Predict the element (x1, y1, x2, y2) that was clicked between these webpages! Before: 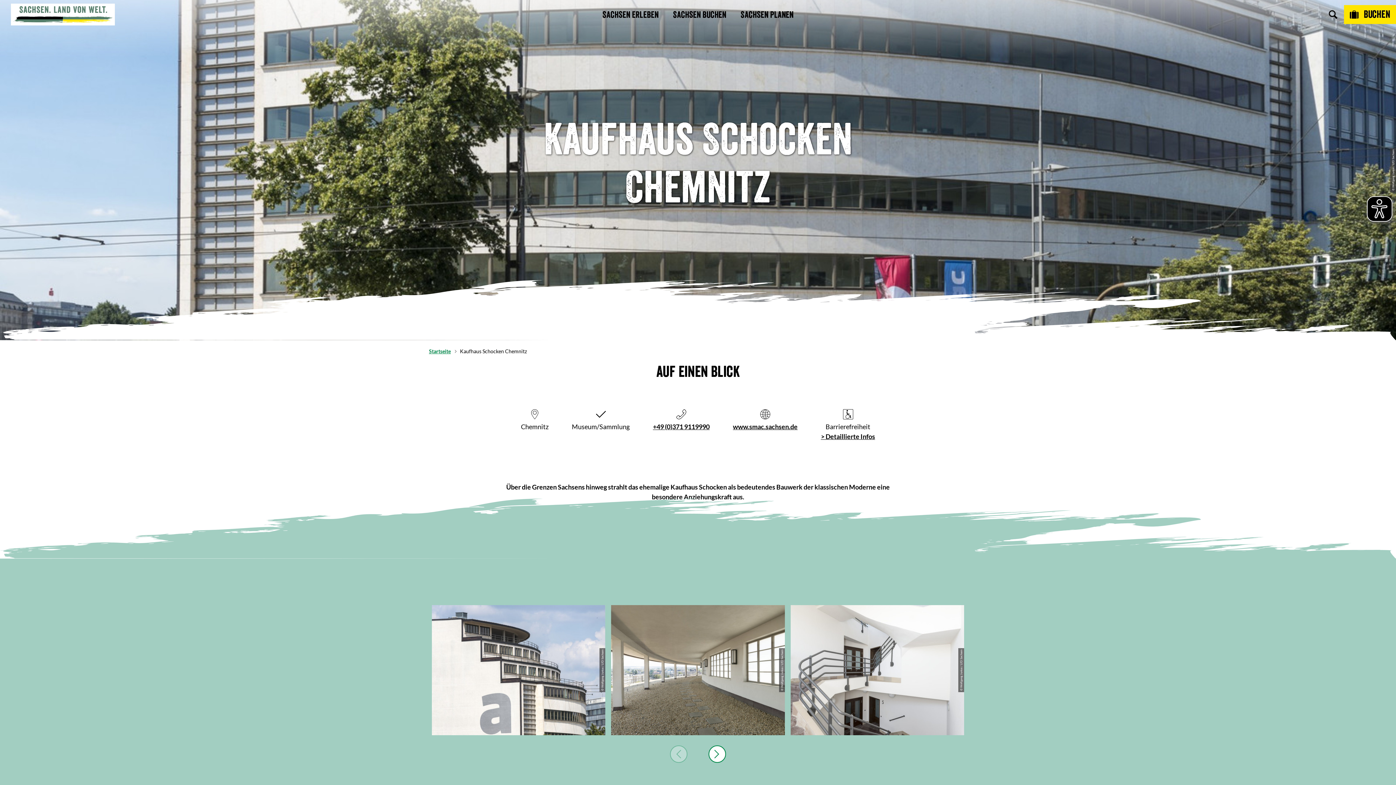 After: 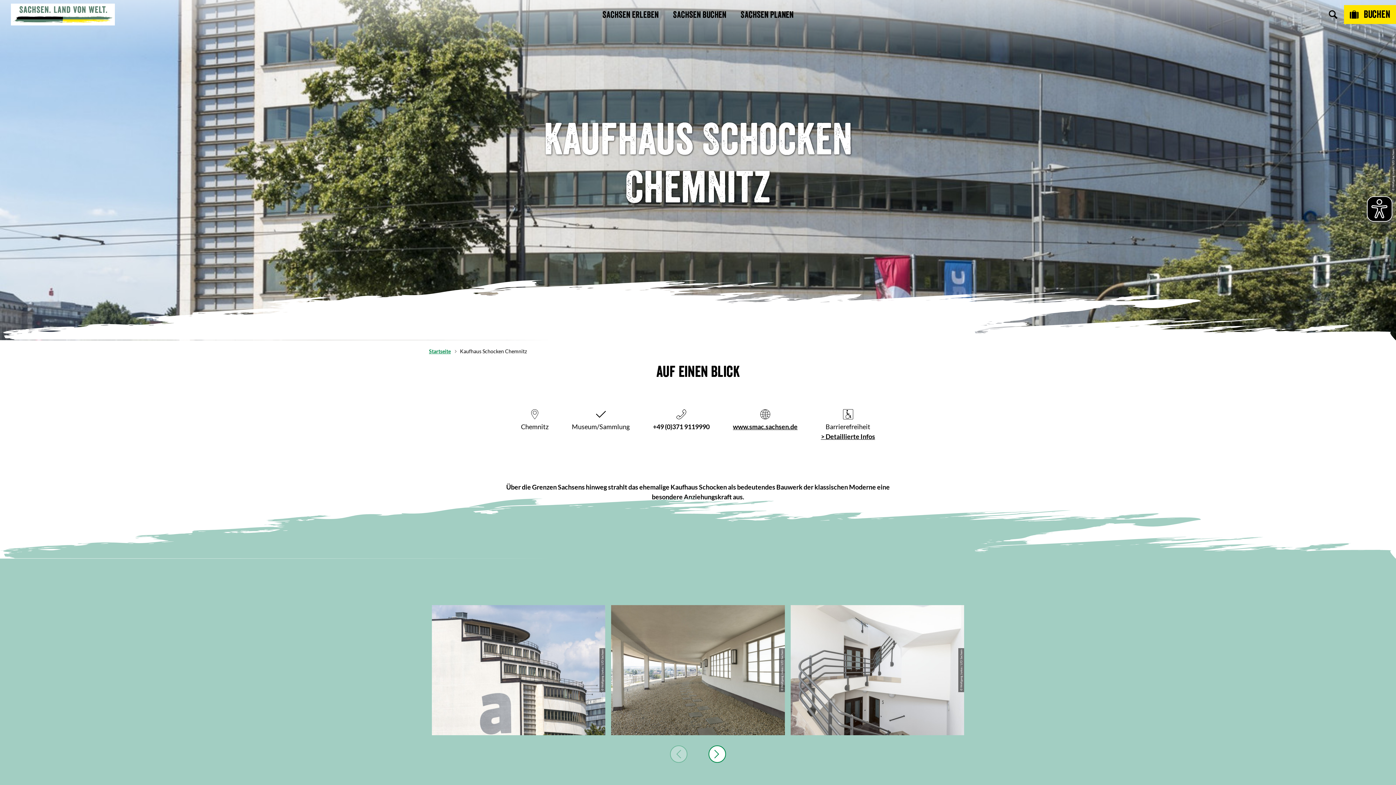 Action: label: +49 (0)371 9119990 bbox: (653, 422, 709, 430)